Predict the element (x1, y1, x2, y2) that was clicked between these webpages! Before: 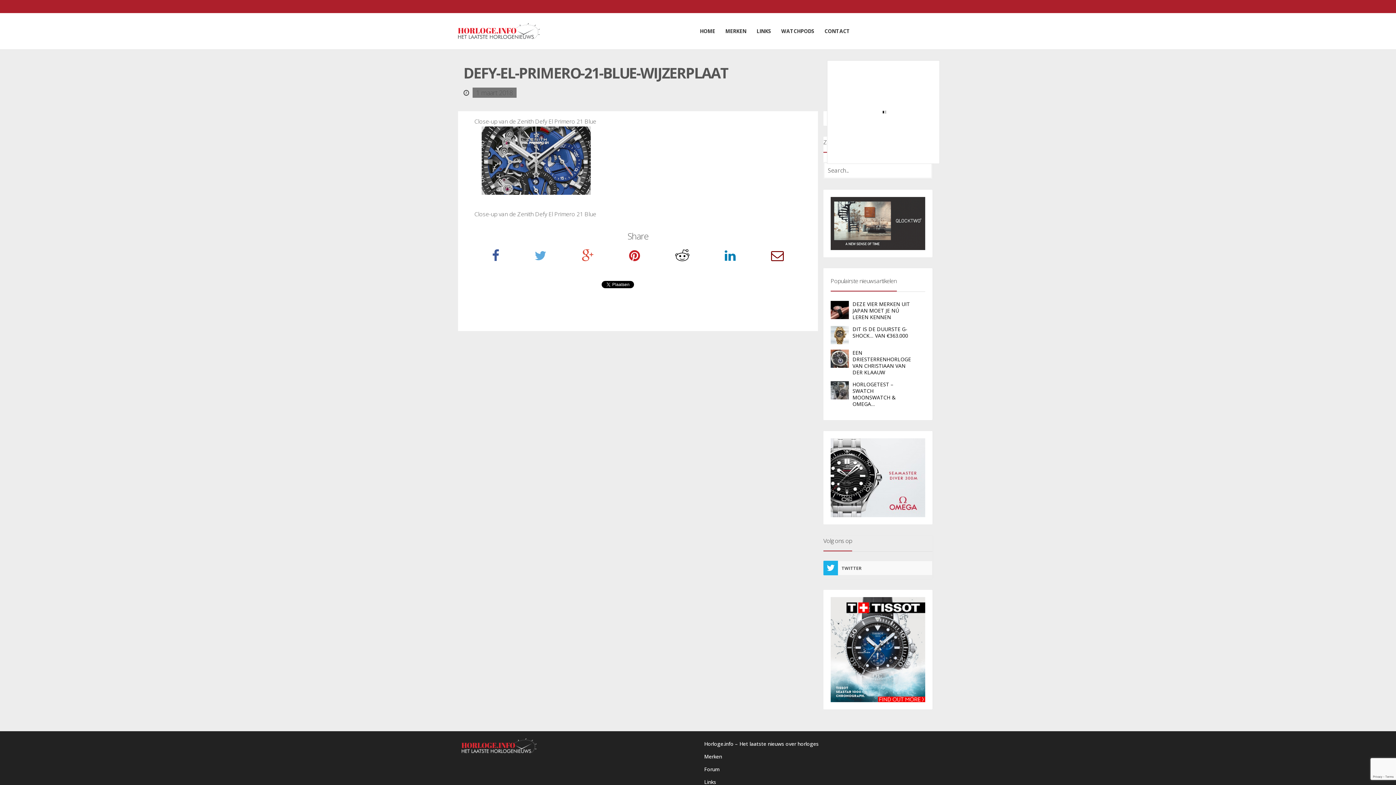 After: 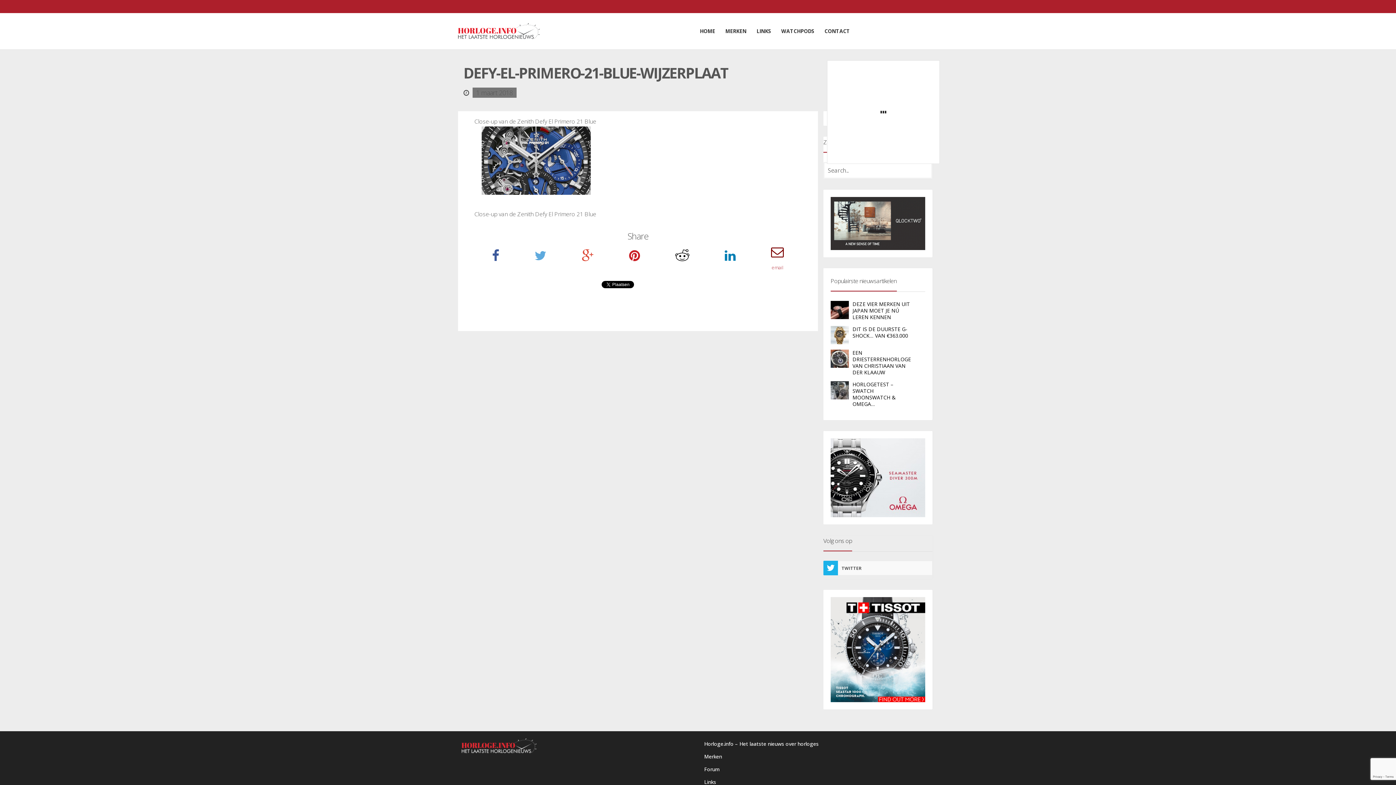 Action: label: email bbox: (753, 244, 801, 267)